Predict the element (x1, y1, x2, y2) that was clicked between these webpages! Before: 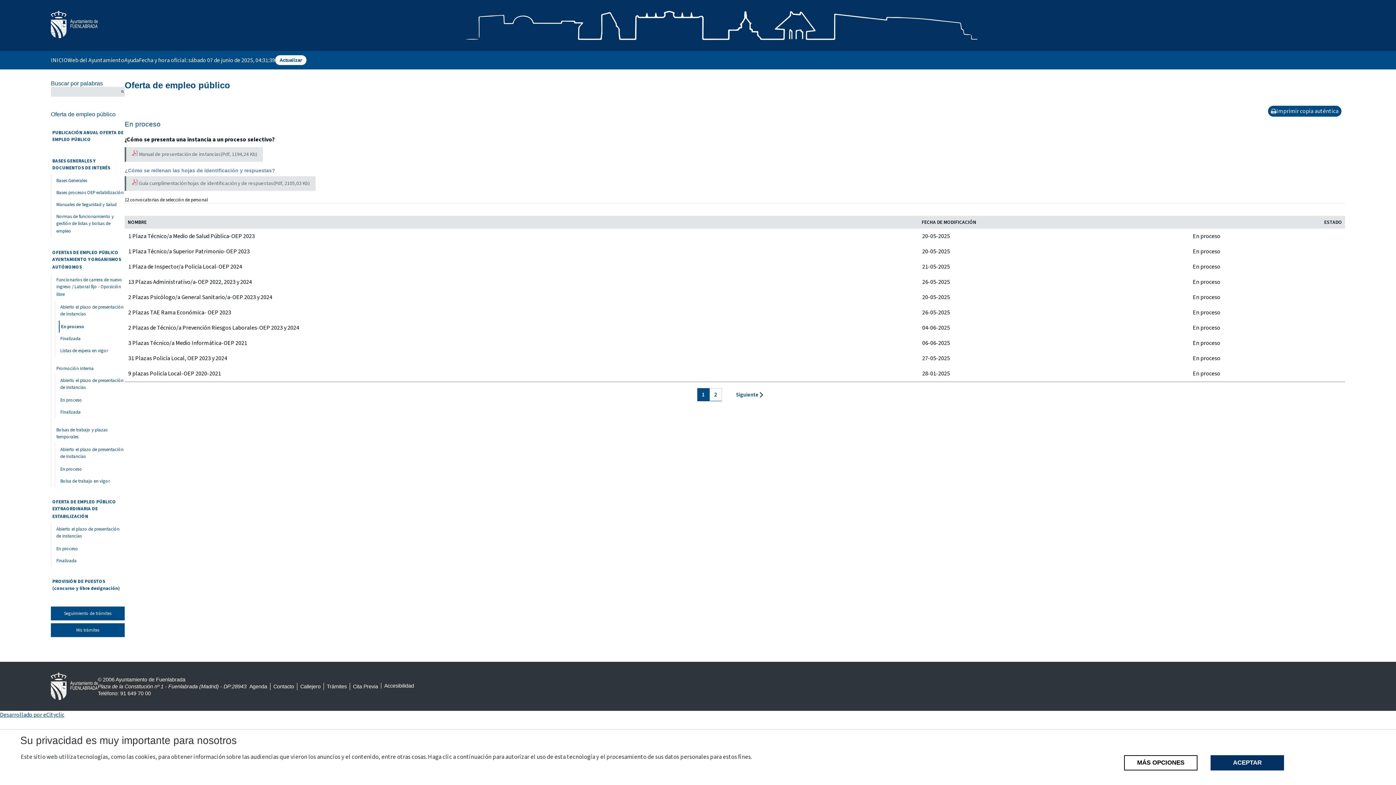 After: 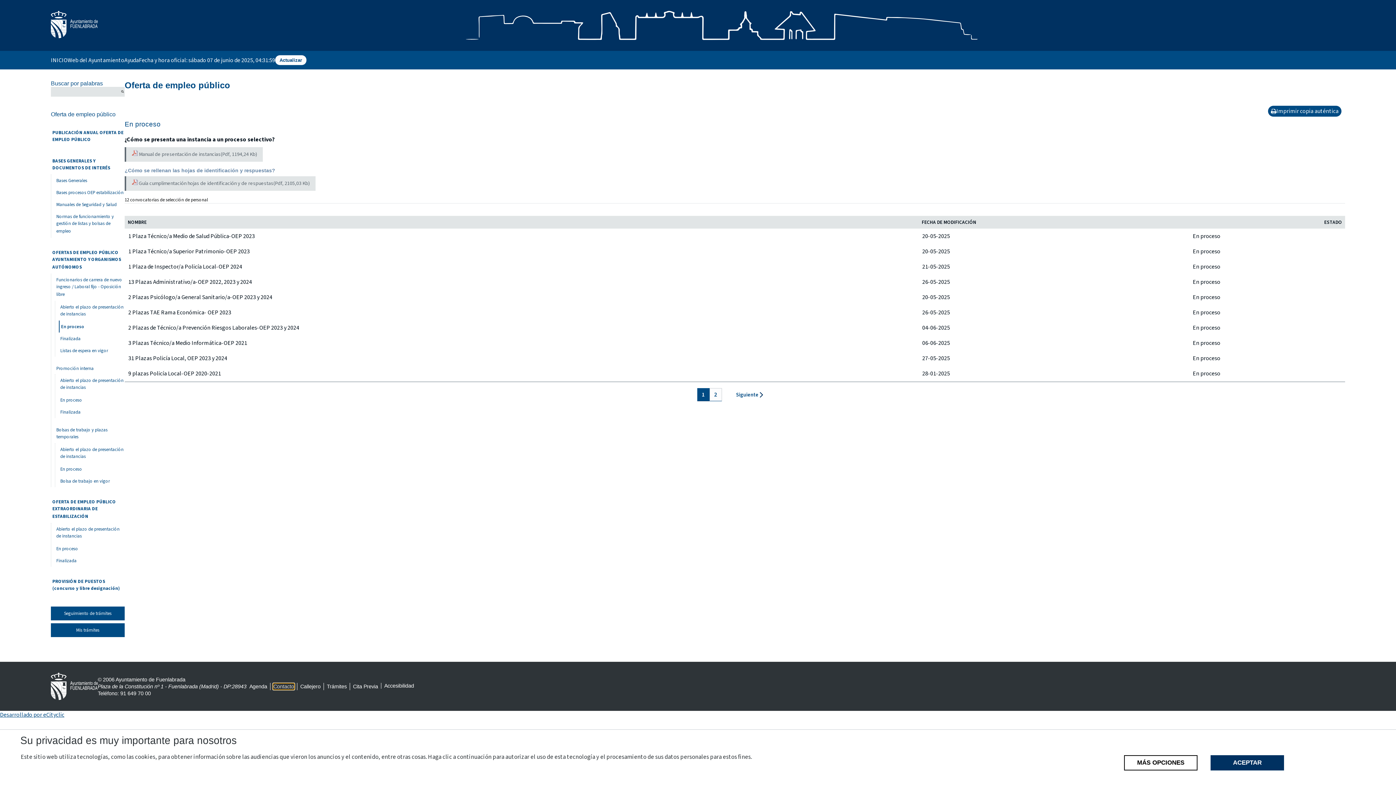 Action: bbox: (273, 683, 294, 689) label: Contacto